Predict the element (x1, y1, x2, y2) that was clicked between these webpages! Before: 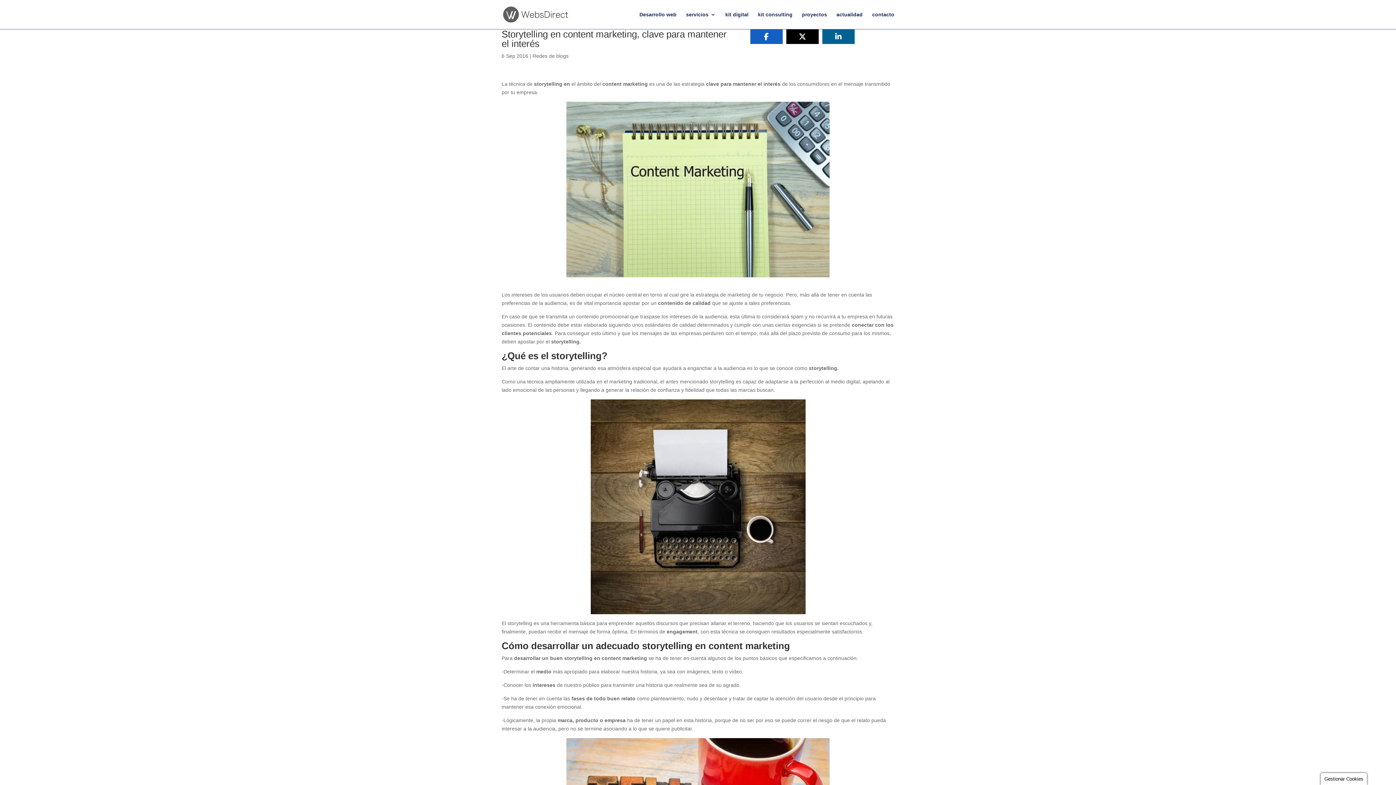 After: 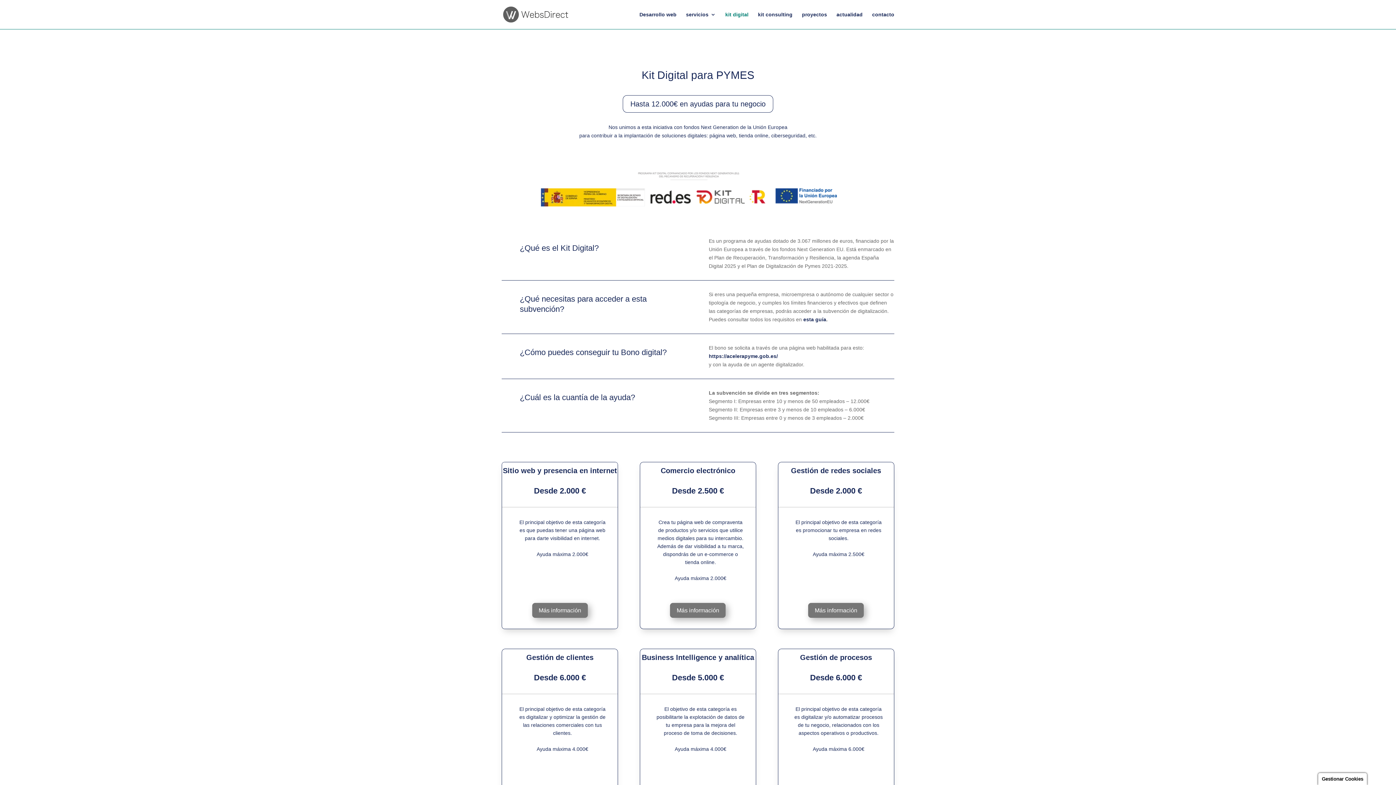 Action: bbox: (725, 12, 748, 29) label: kit digital